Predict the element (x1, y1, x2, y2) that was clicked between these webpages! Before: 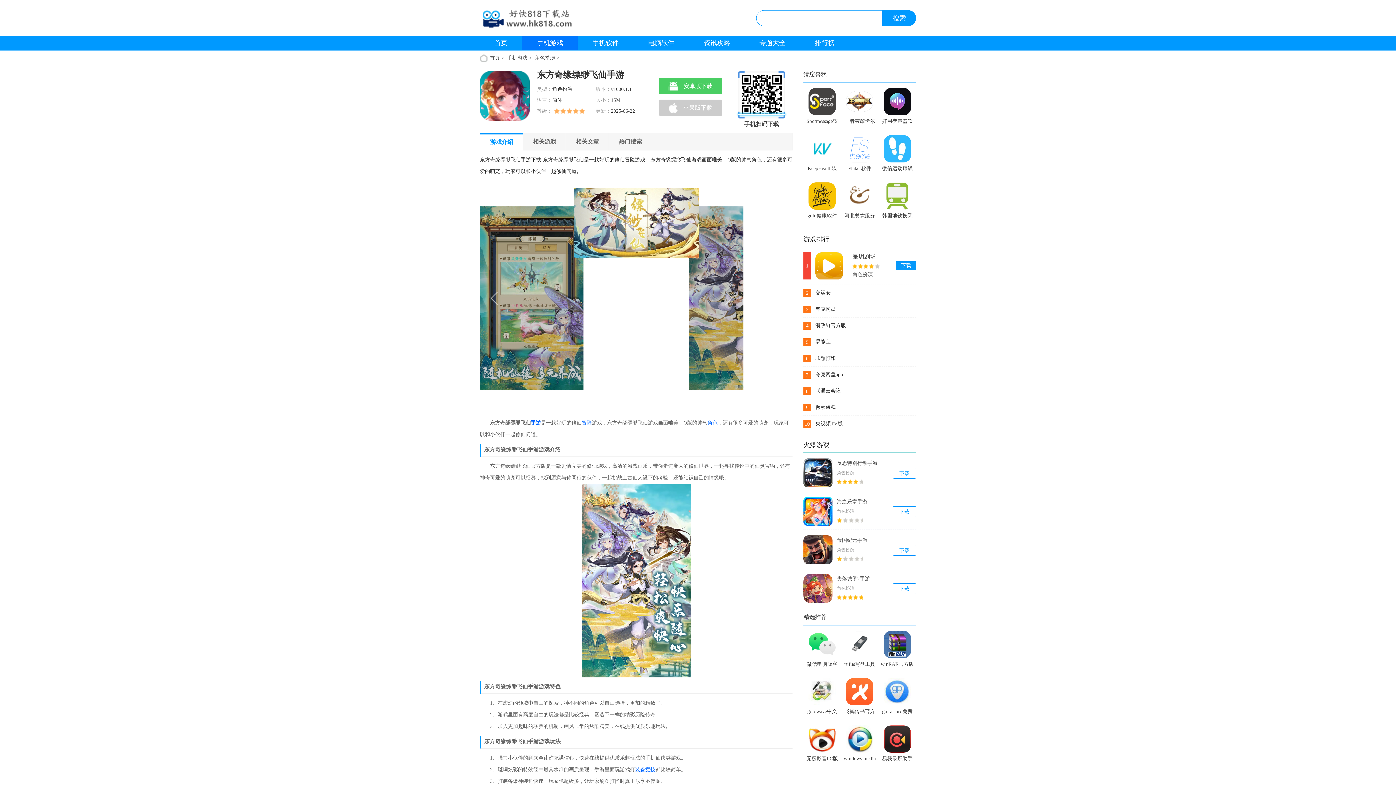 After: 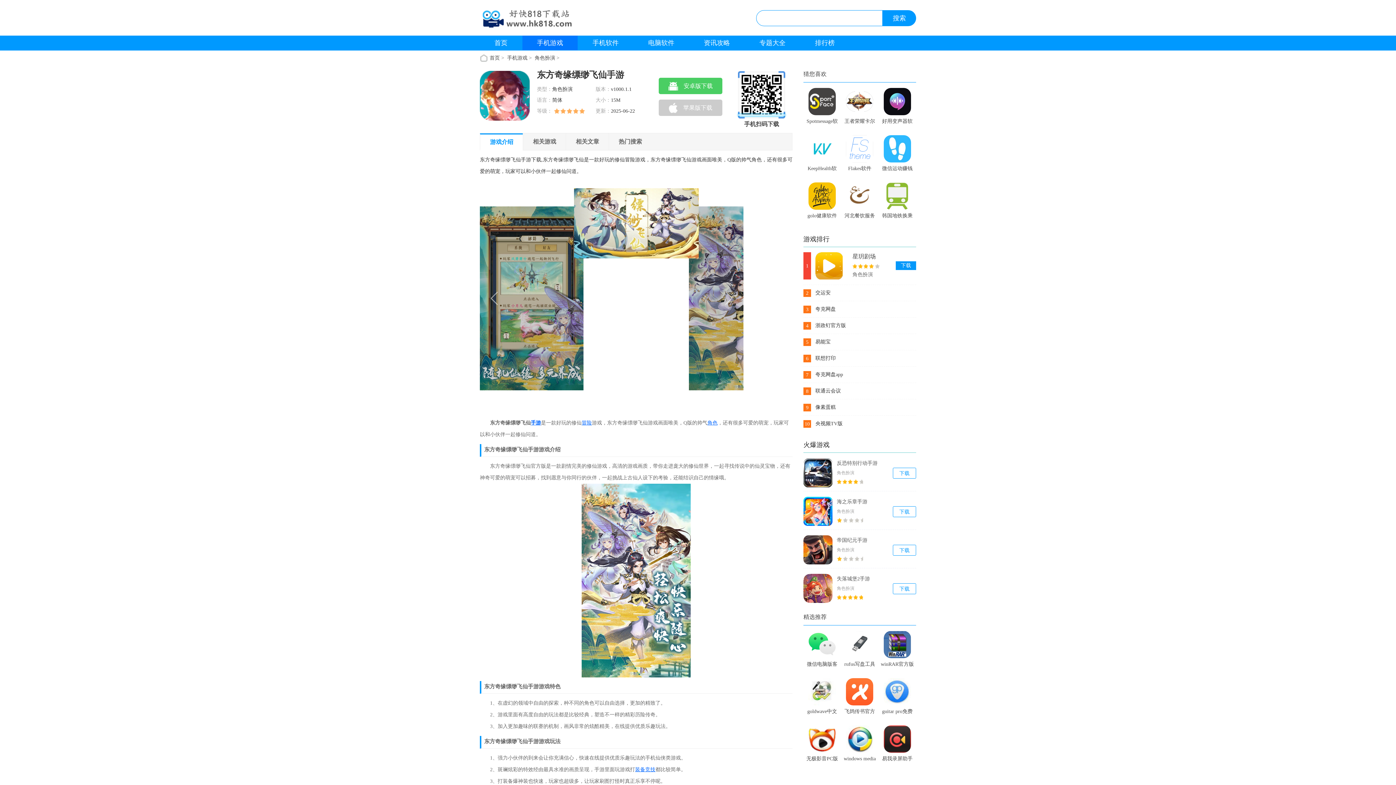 Action: label: 手游 bbox: (530, 420, 541, 425)